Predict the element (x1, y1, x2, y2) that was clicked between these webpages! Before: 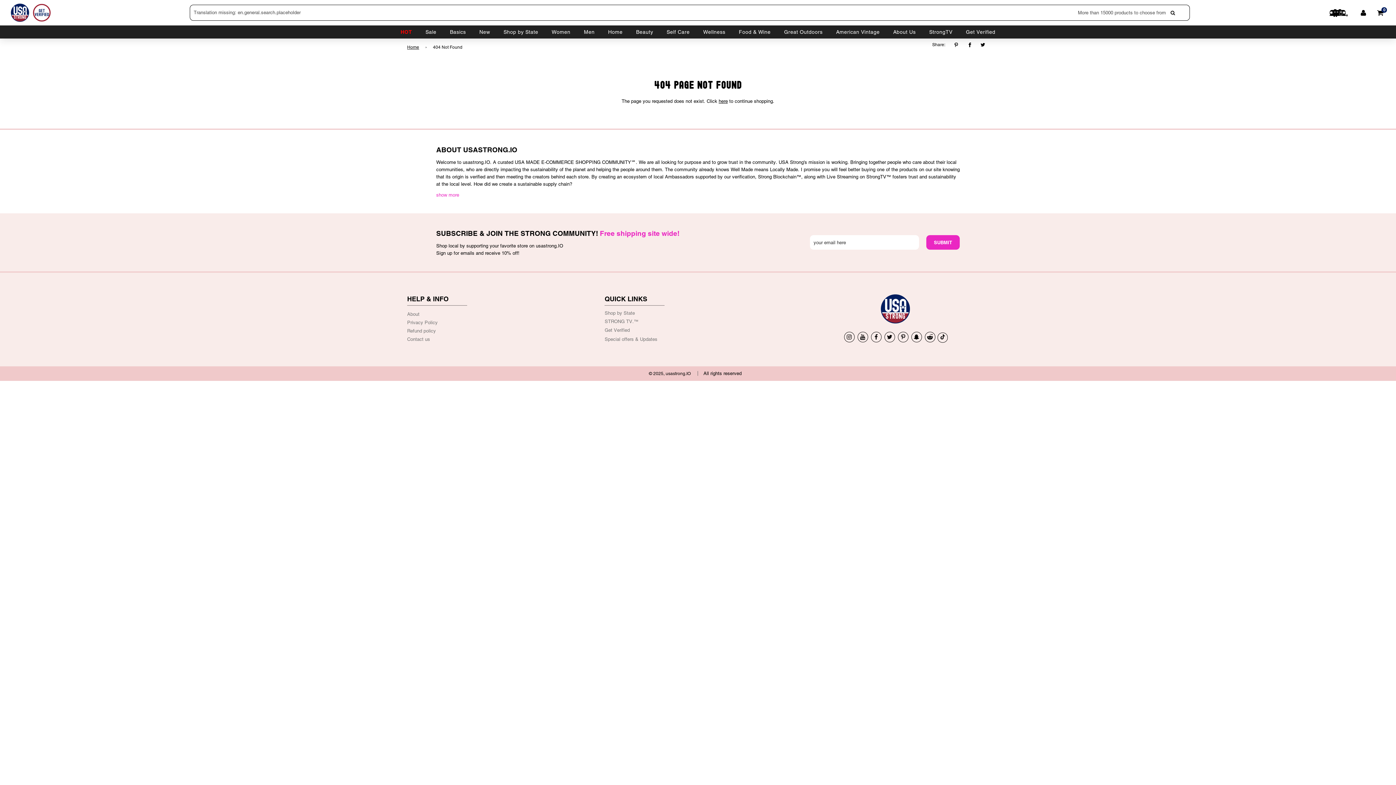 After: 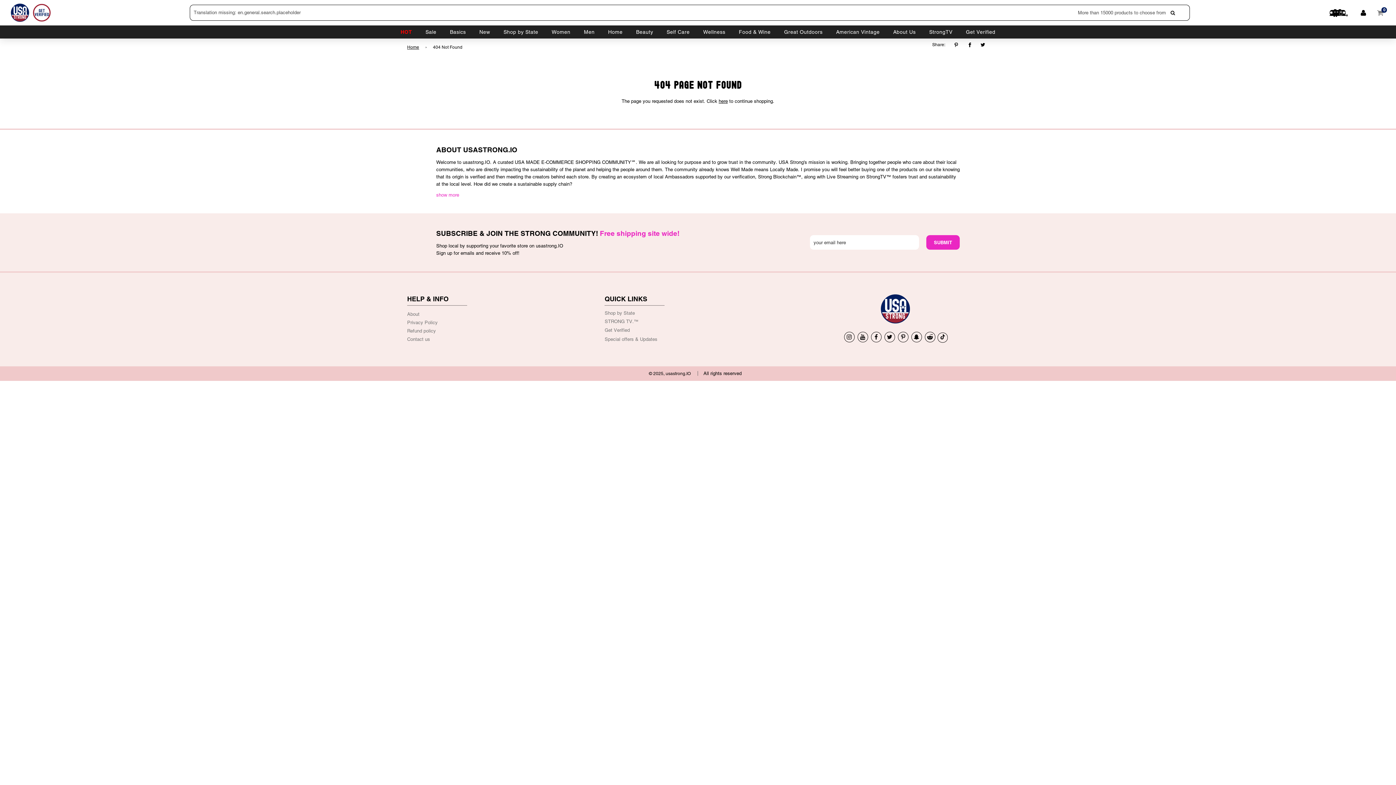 Action: bbox: (1377, 8, 1385, 16) label: 0